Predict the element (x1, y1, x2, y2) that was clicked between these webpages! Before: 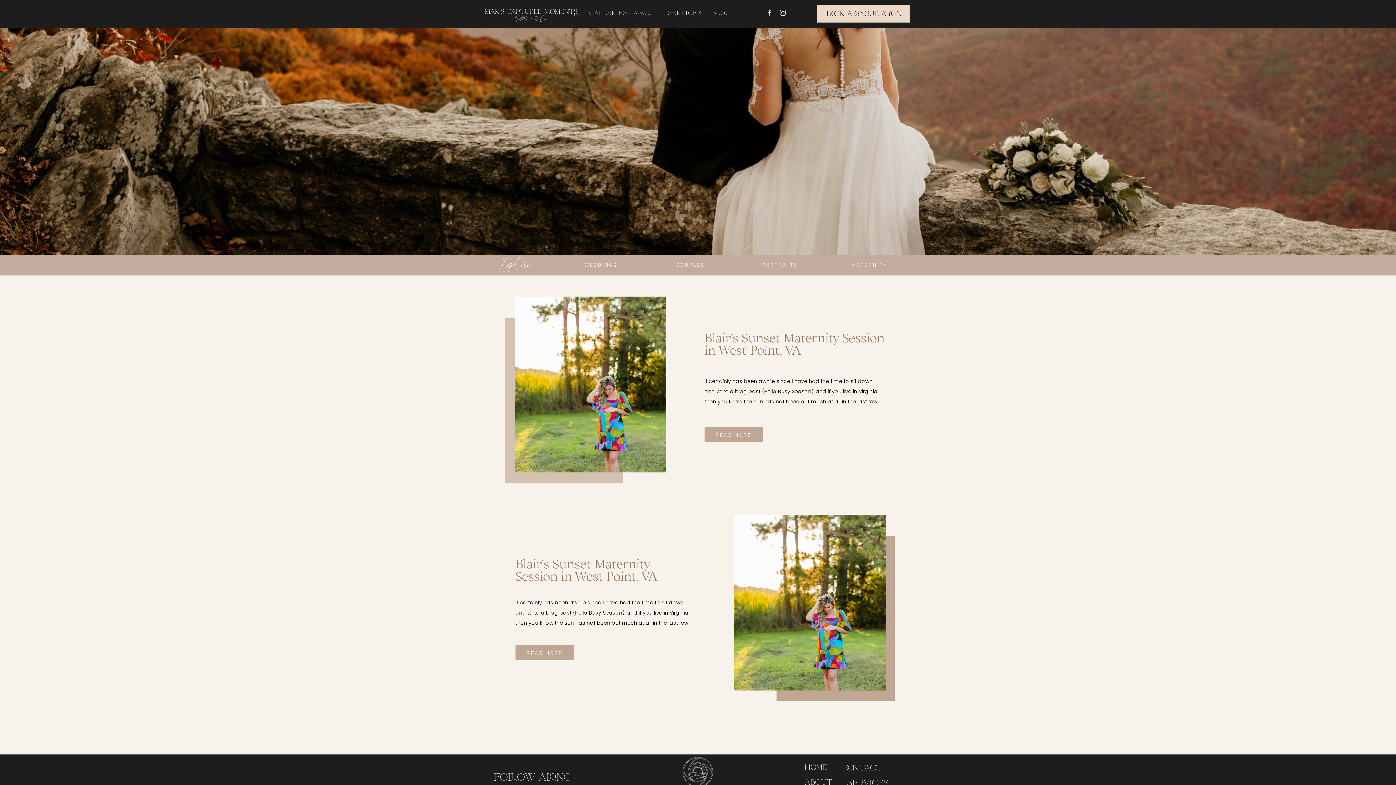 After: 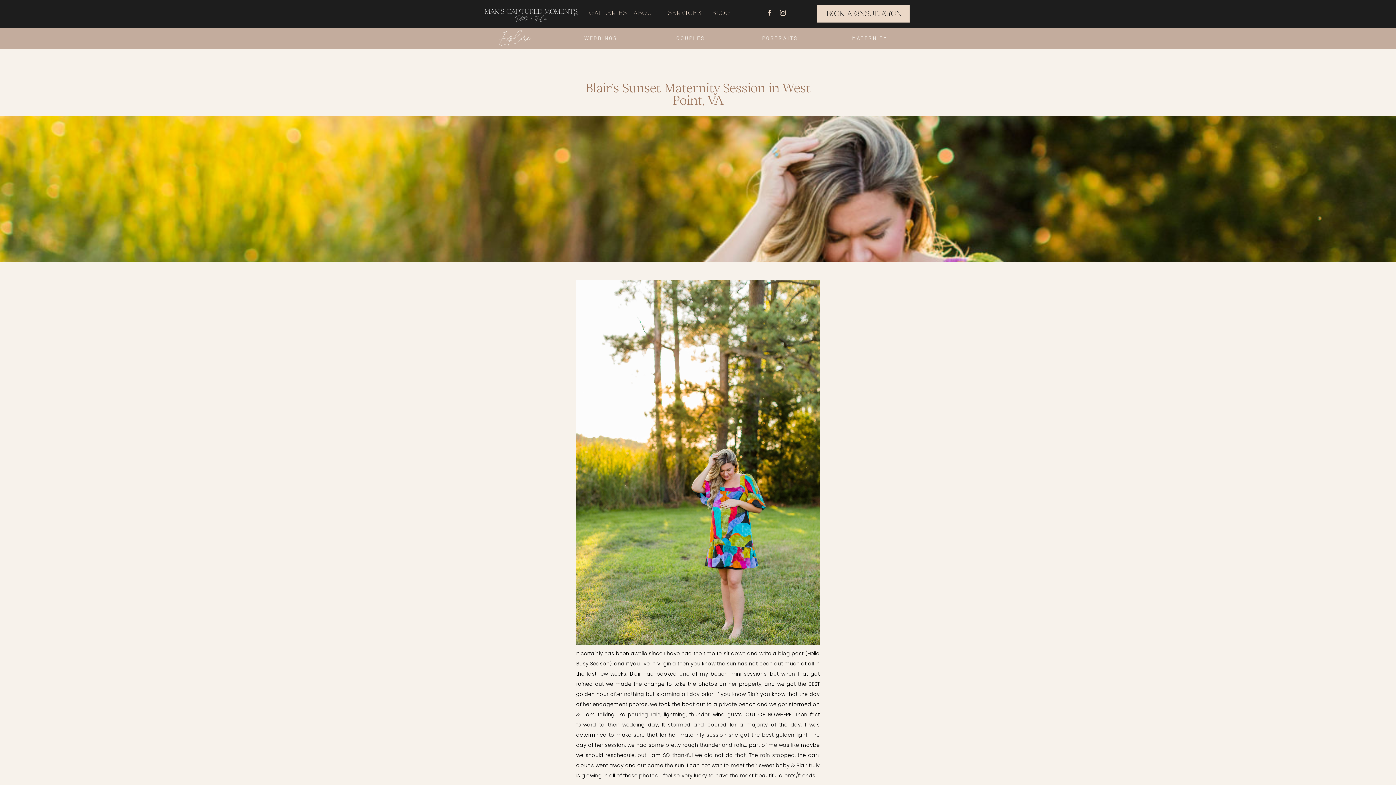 Action: label: READ MORE bbox: (515, 648, 573, 659)